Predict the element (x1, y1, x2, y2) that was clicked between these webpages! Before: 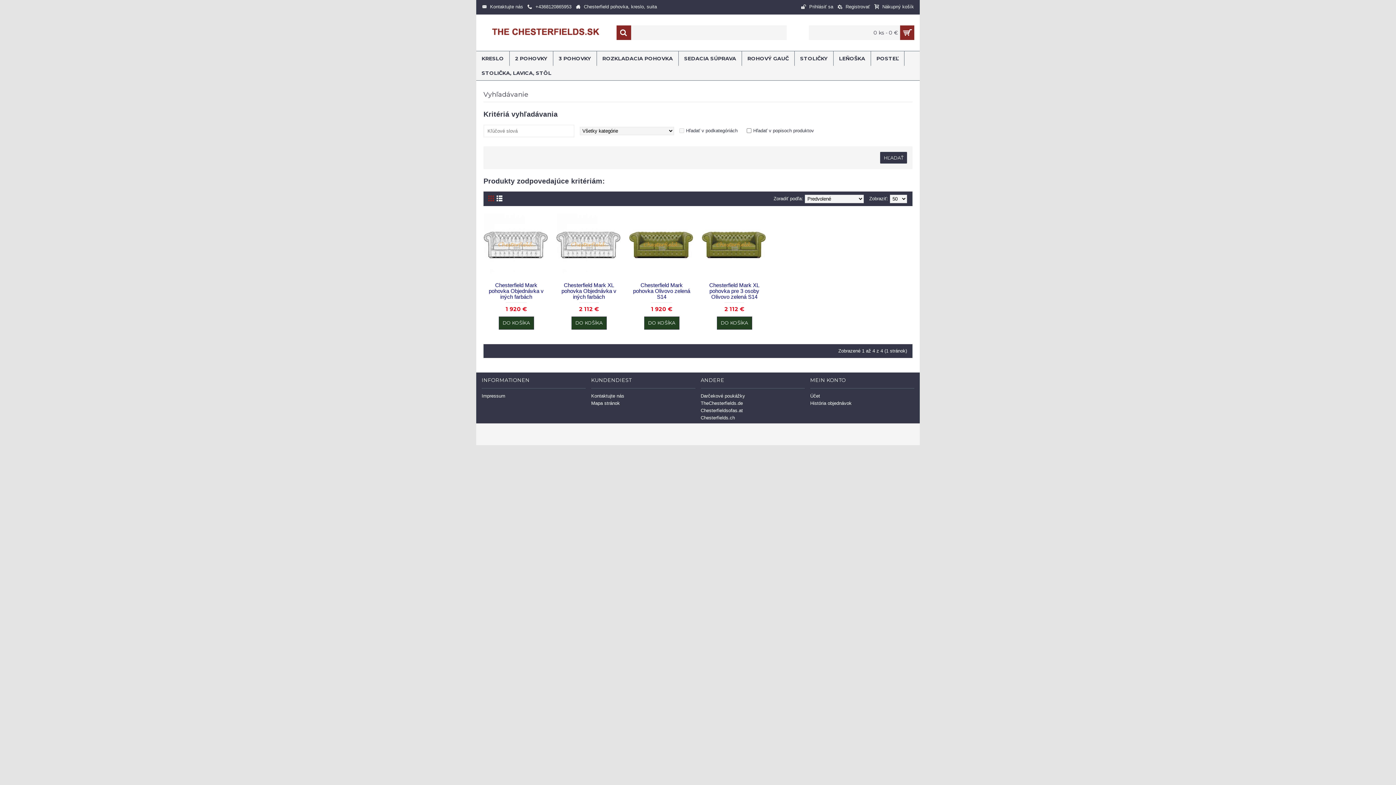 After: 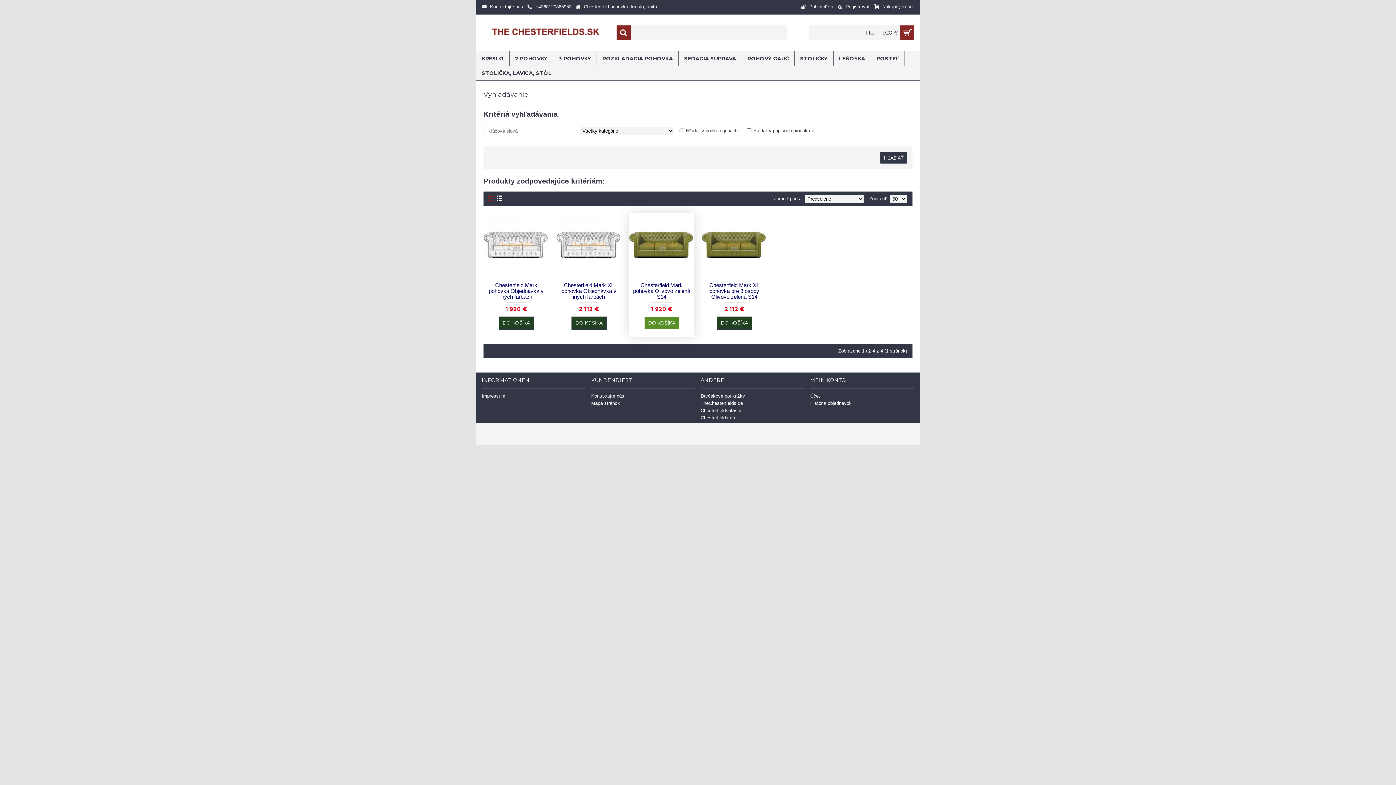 Action: bbox: (644, 316, 679, 329) label: DO KOŠÍKA